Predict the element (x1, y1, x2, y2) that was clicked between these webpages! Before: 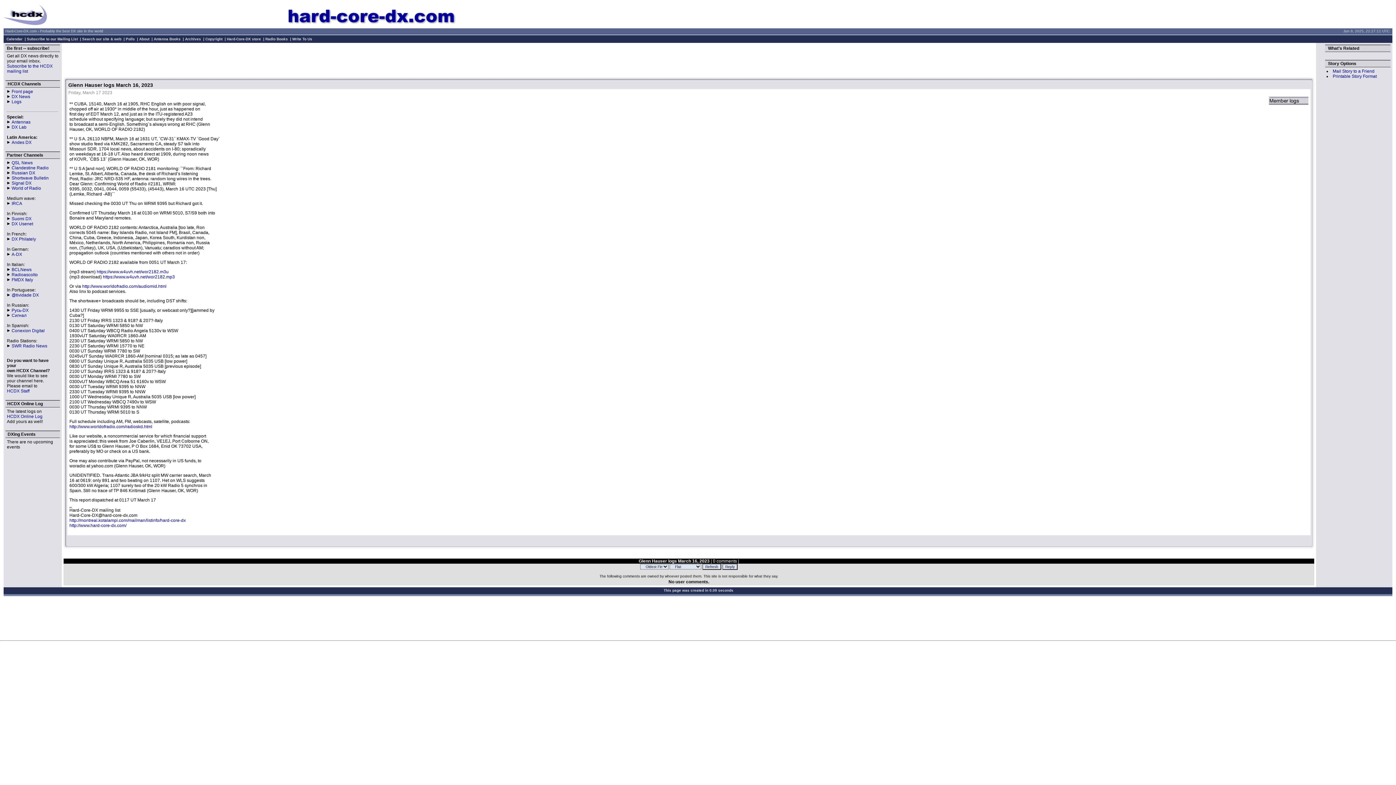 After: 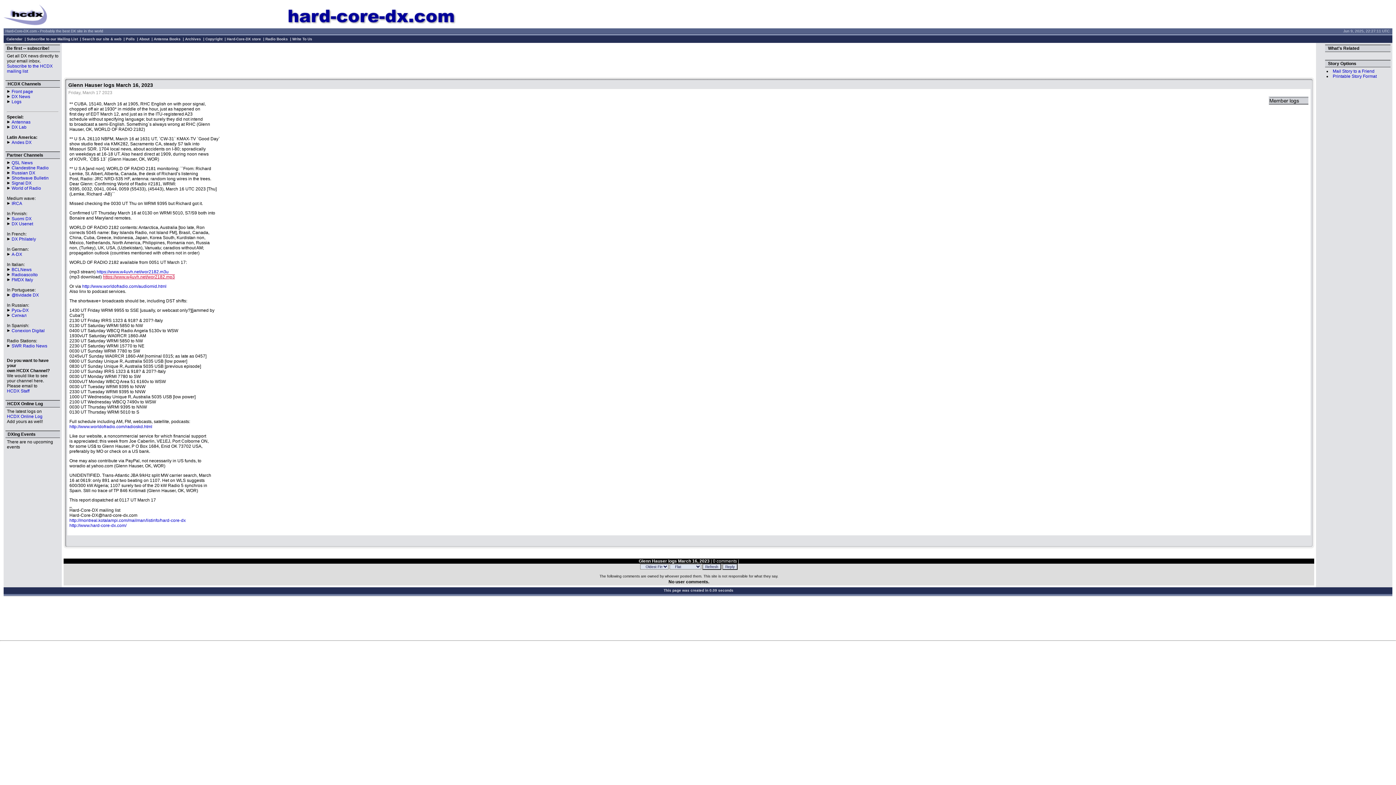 Action: label: https://www.w4uvh.net/wor2182.mp3 bbox: (102, 274, 174, 279)